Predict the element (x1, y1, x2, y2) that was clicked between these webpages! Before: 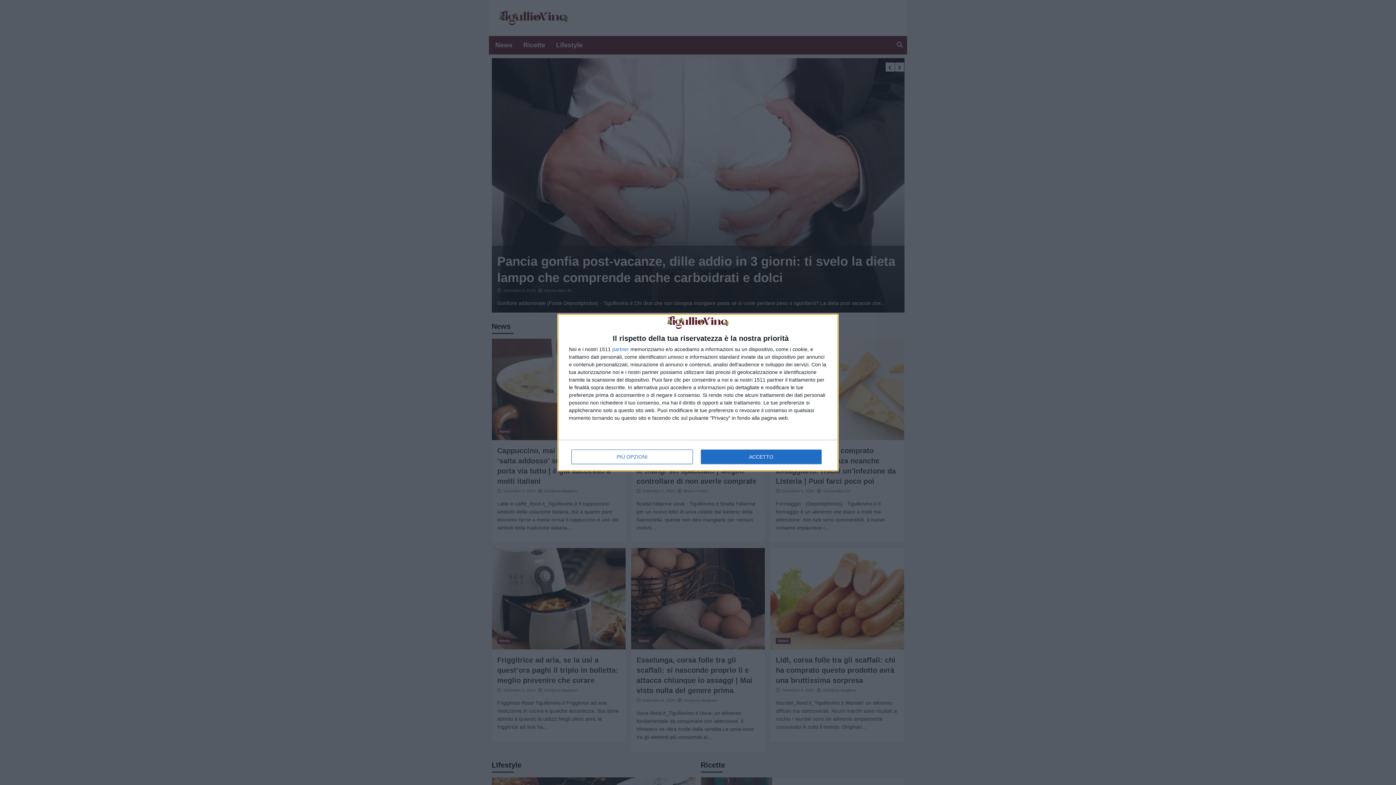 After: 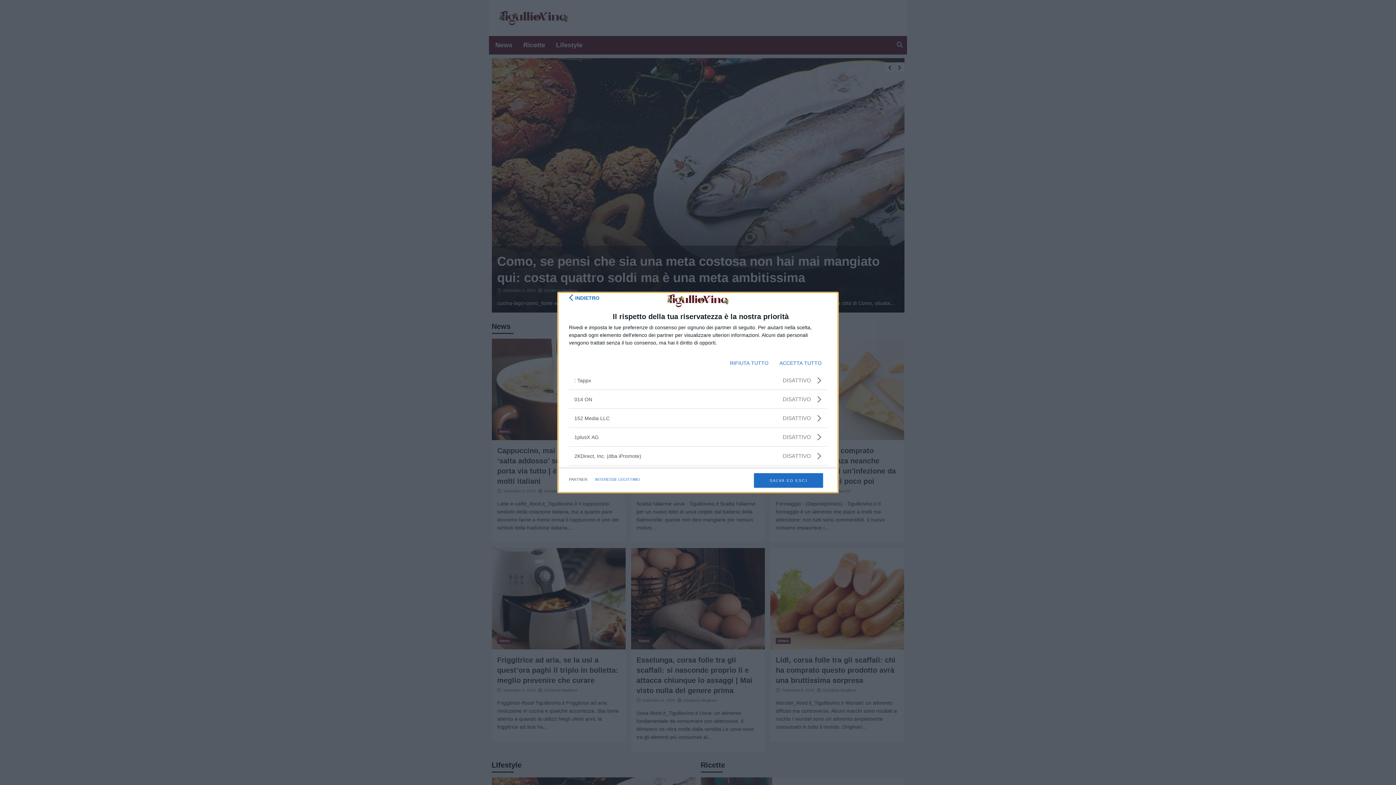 Action: label: partner bbox: (612, 346, 629, 351)